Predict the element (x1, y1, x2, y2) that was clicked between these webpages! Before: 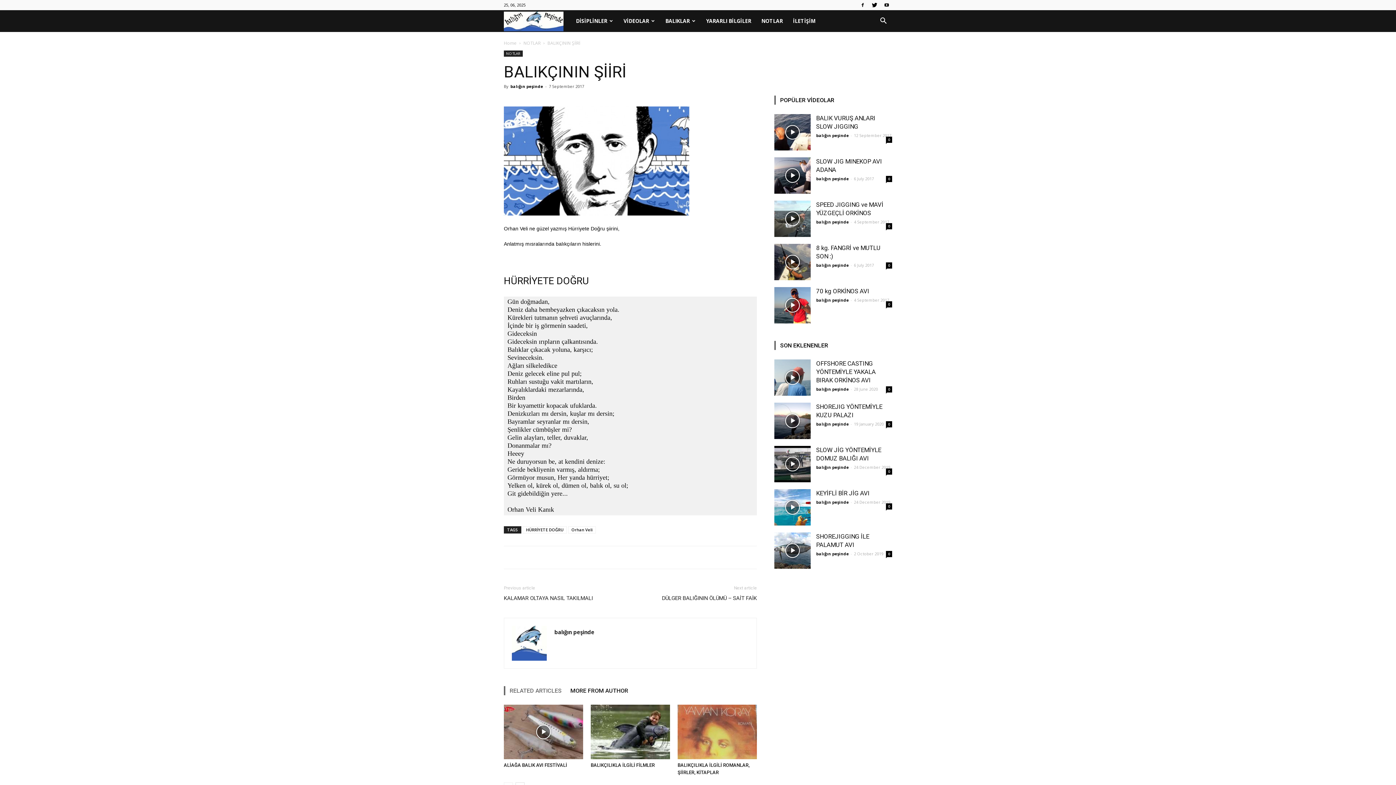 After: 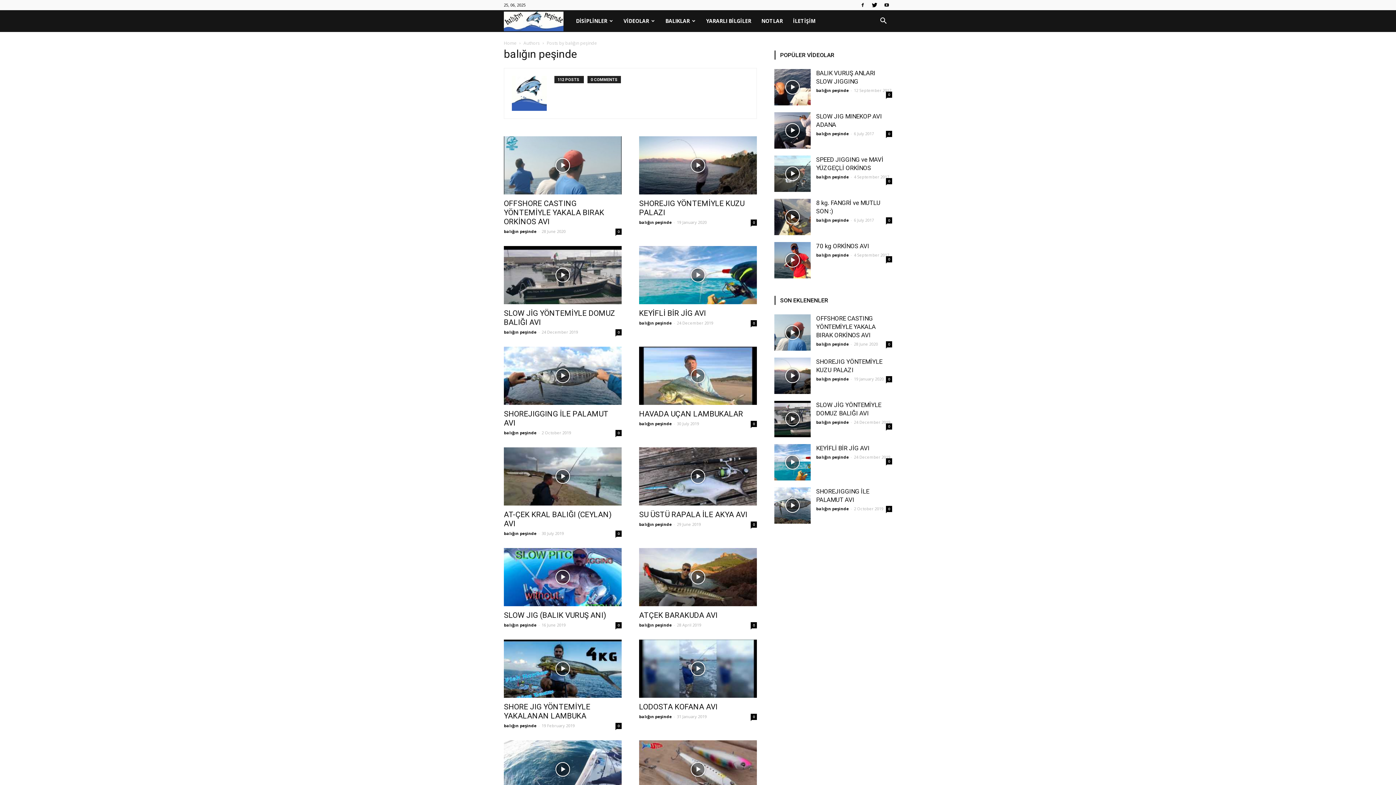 Action: label: balığın peşinde bbox: (554, 628, 594, 636)